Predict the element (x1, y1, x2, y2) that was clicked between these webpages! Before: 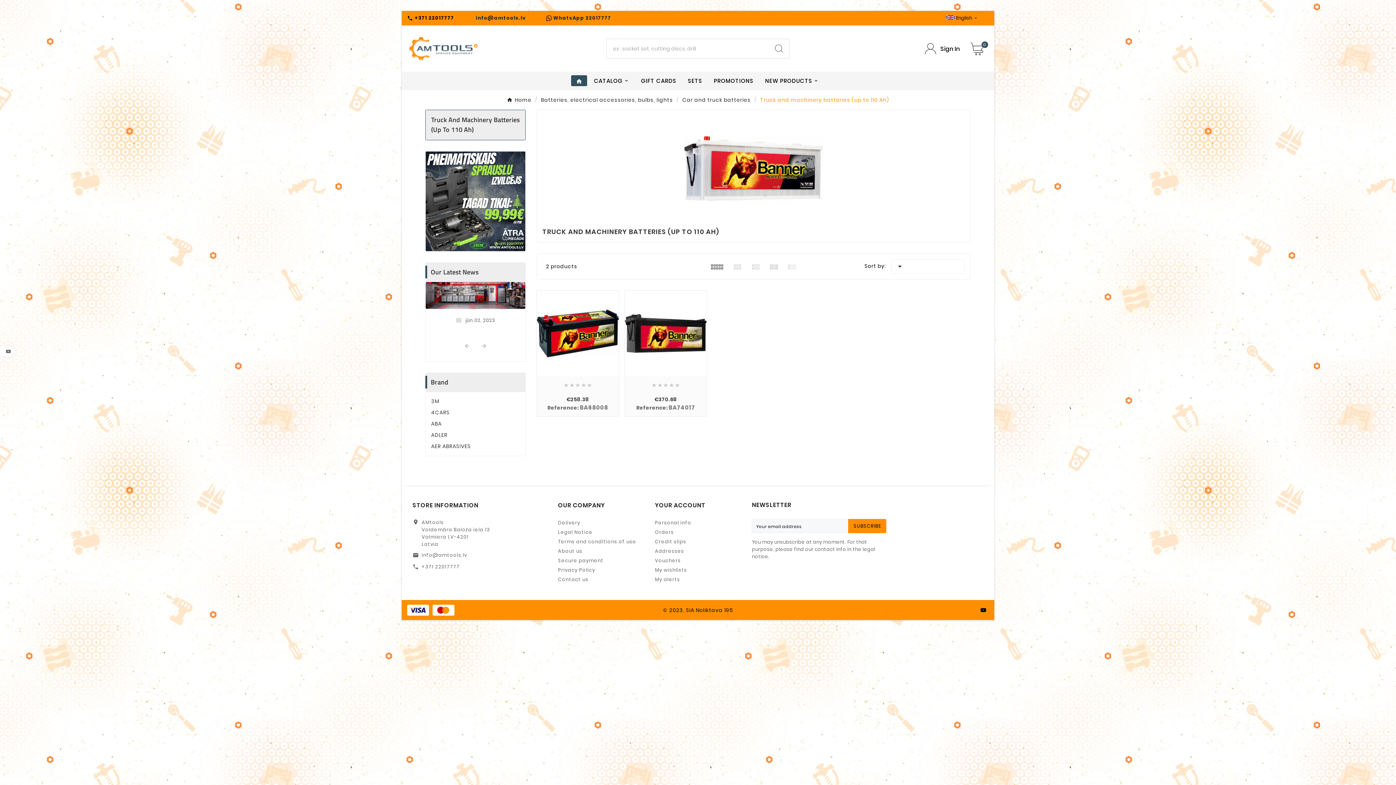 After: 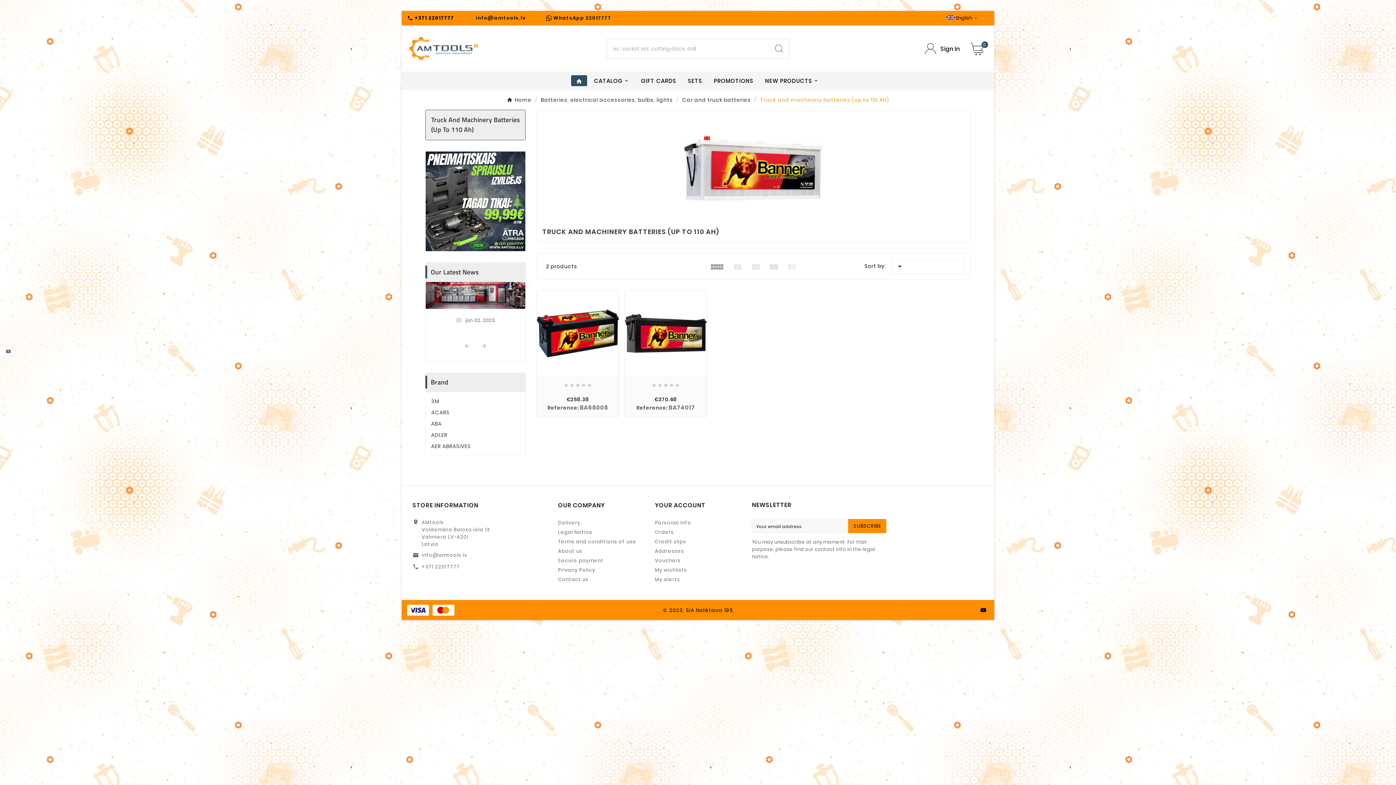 Action: label: © 2023, SIA Noliktava 195 bbox: (663, 606, 733, 614)